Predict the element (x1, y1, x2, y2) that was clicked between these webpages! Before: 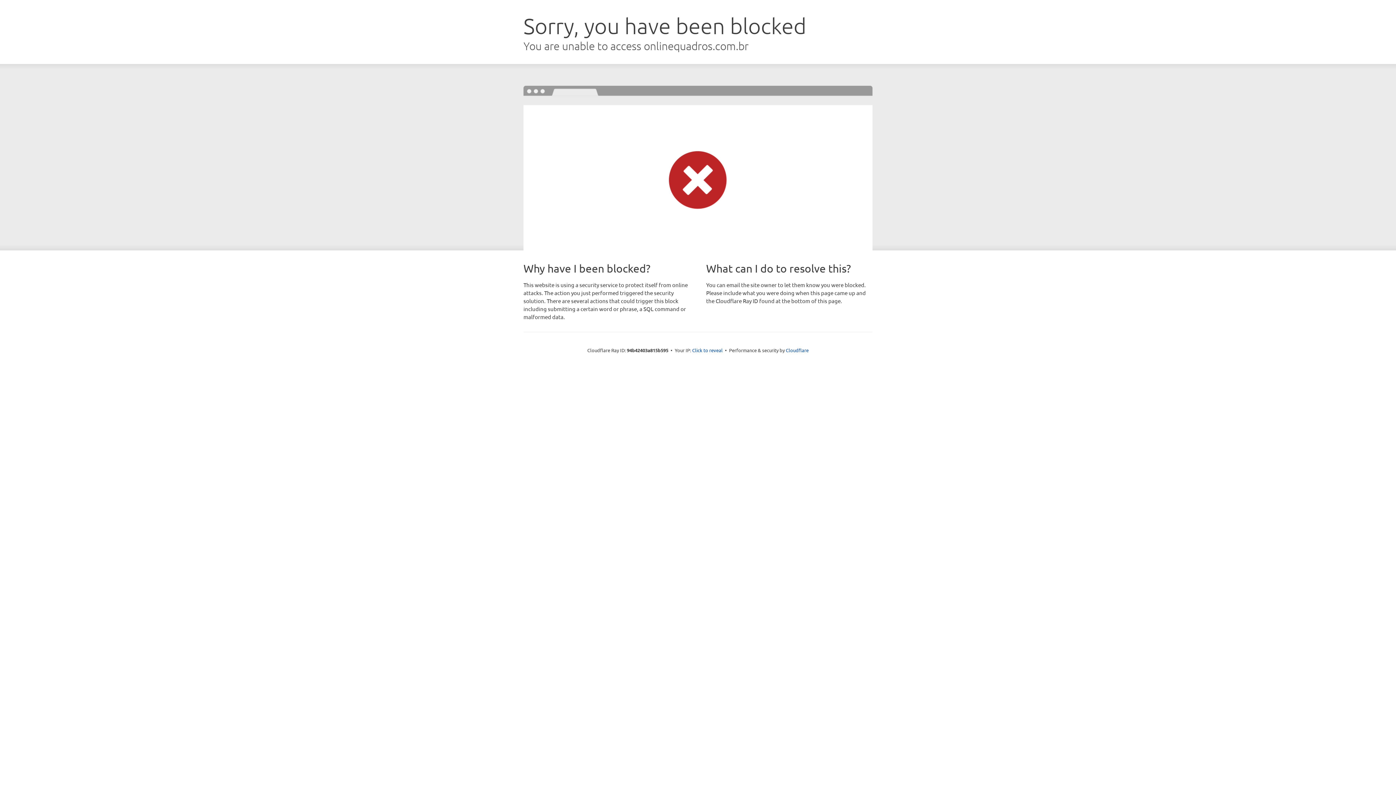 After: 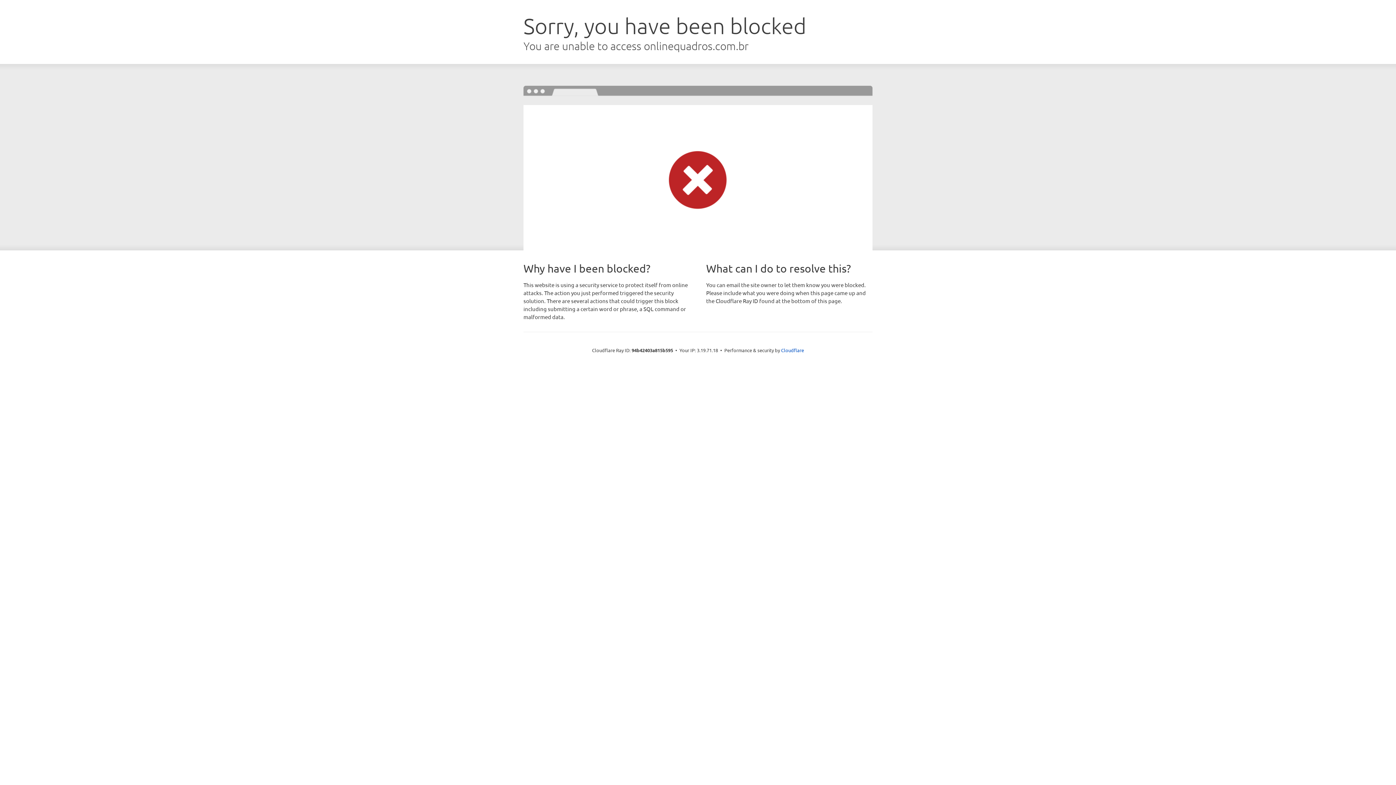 Action: label: Click to reveal bbox: (692, 346, 722, 353)